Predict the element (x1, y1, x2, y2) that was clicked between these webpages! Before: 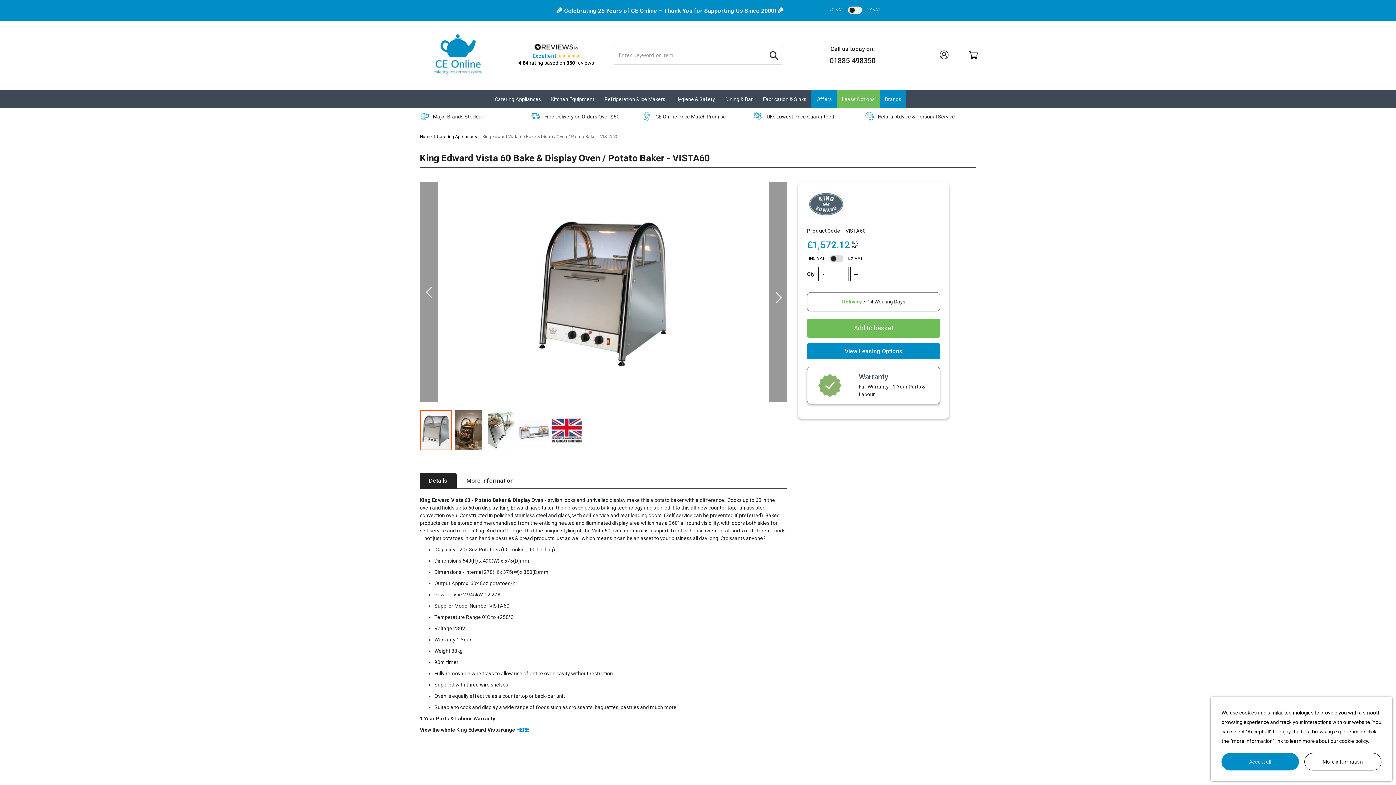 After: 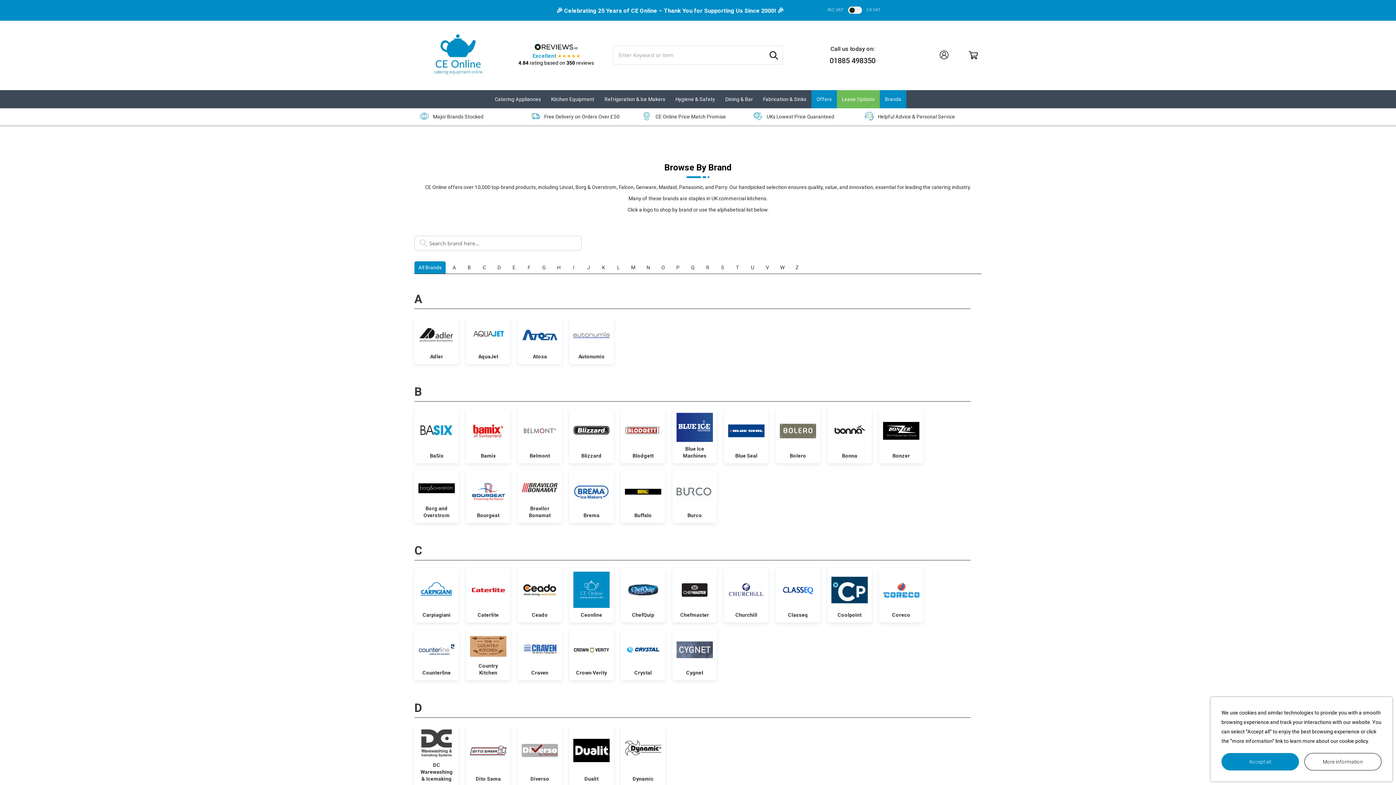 Action: label: Brands bbox: (880, 90, 906, 108)